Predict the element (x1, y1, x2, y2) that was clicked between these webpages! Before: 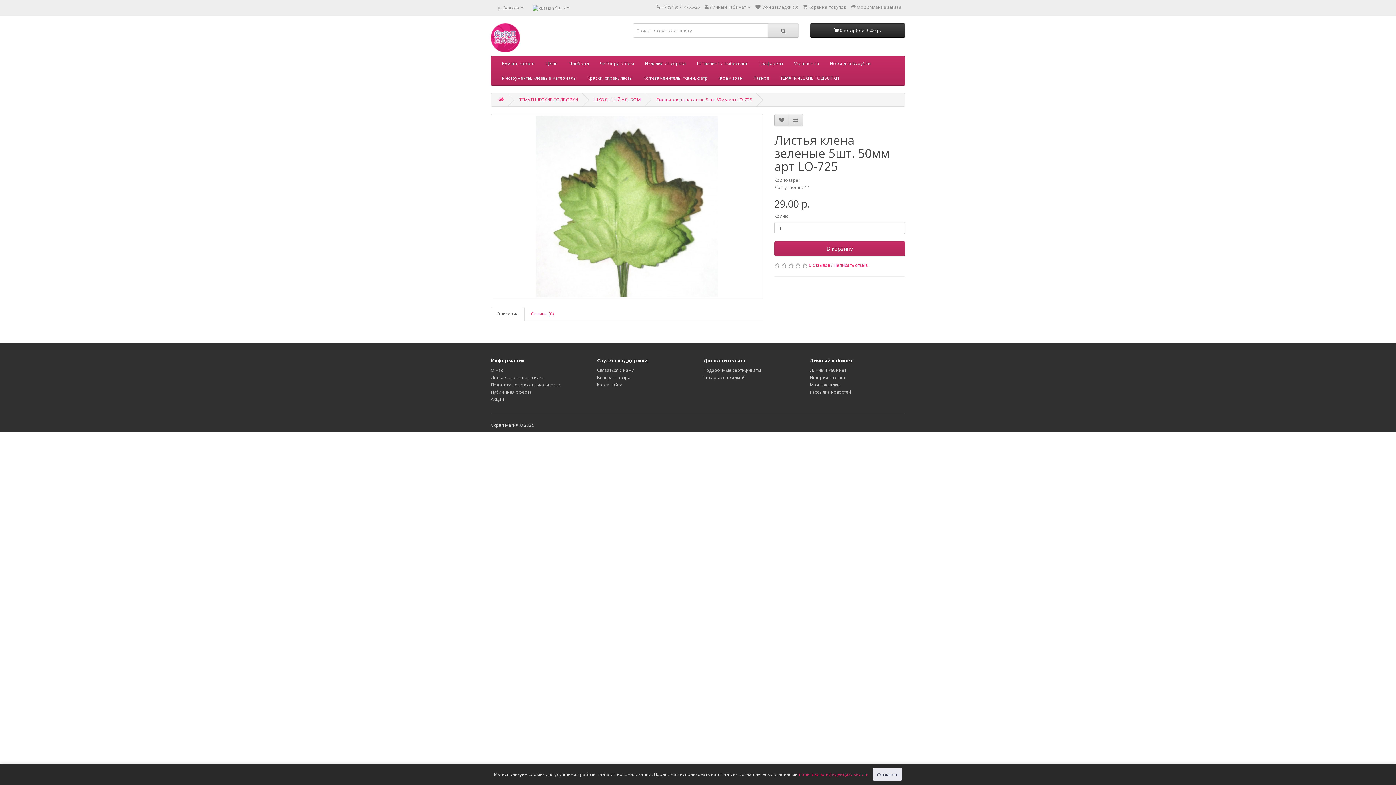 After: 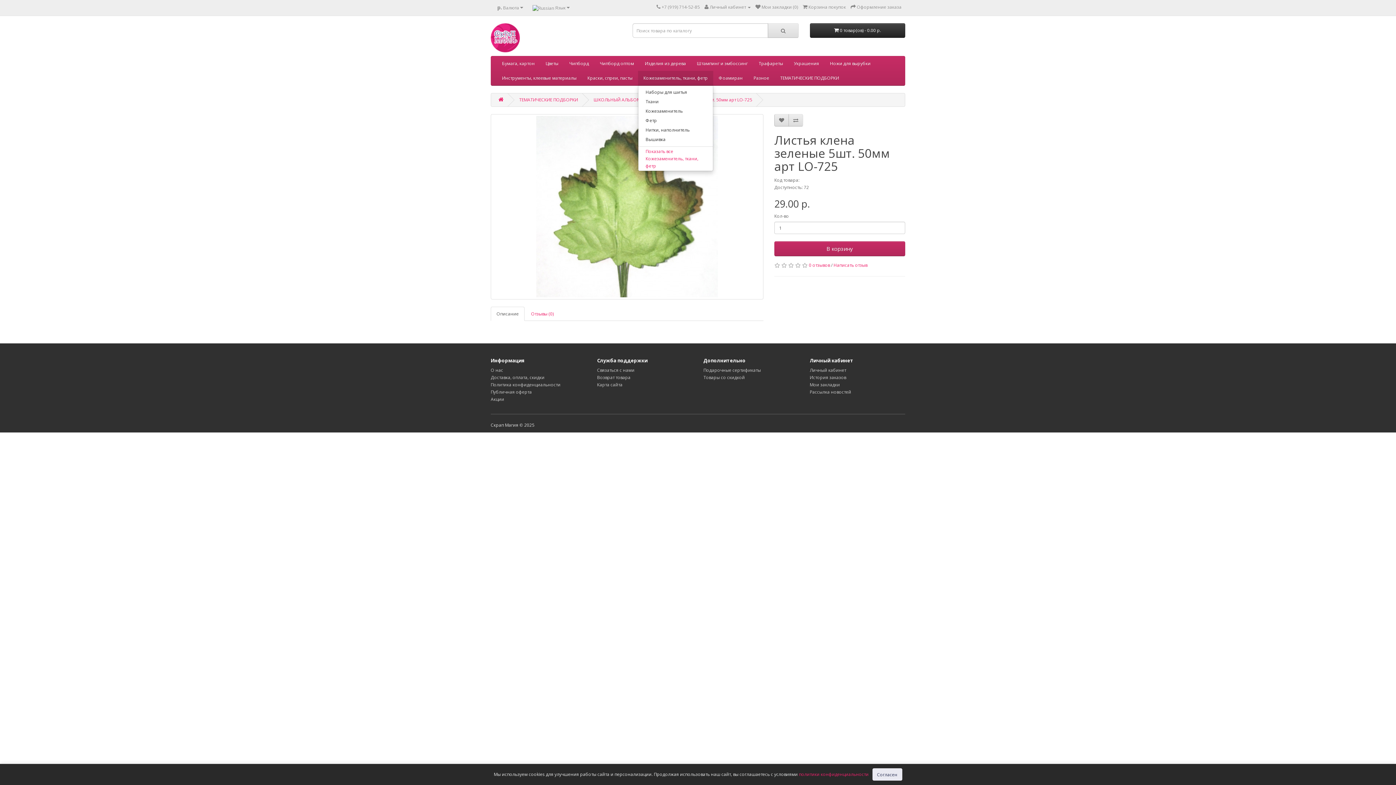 Action: bbox: (638, 70, 713, 85) label: Кожезаменитель, ткани, фетр